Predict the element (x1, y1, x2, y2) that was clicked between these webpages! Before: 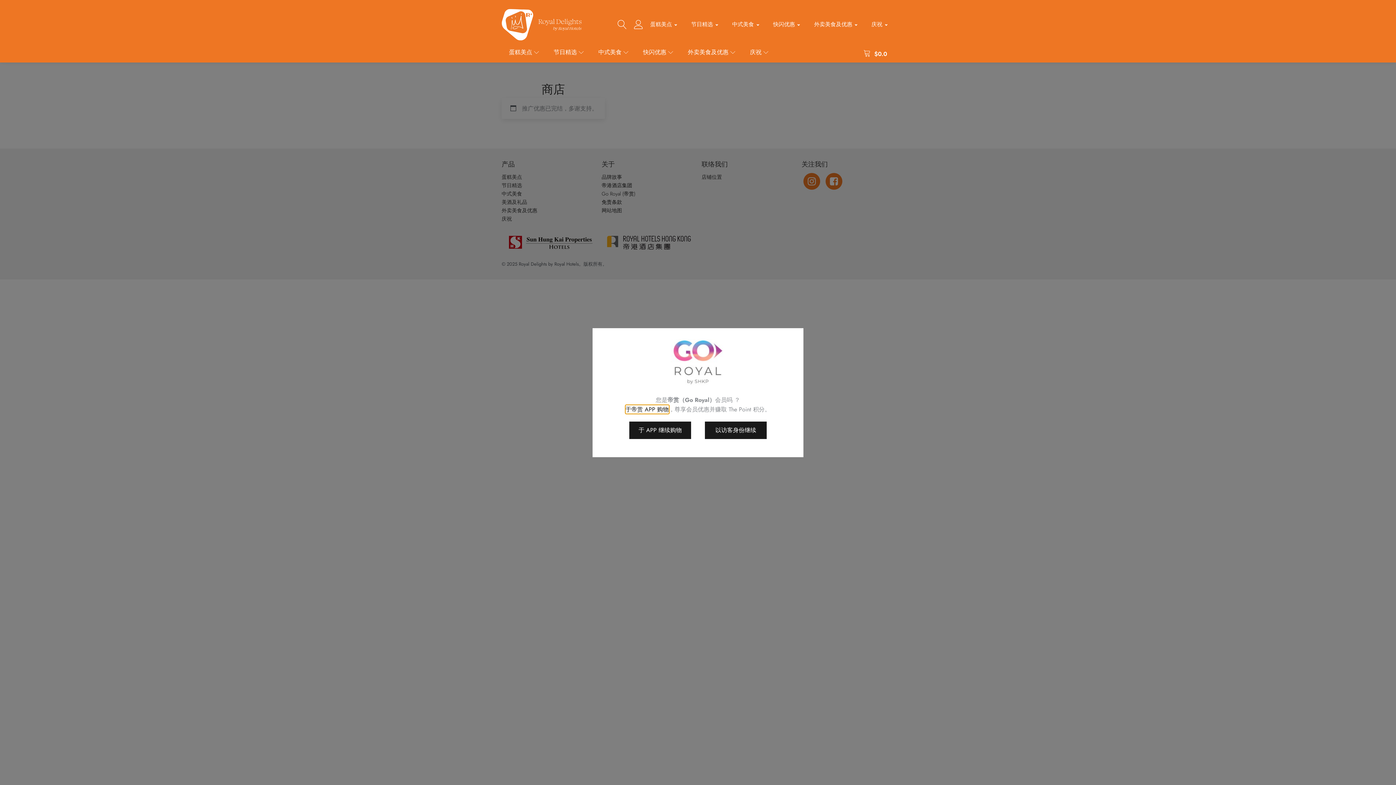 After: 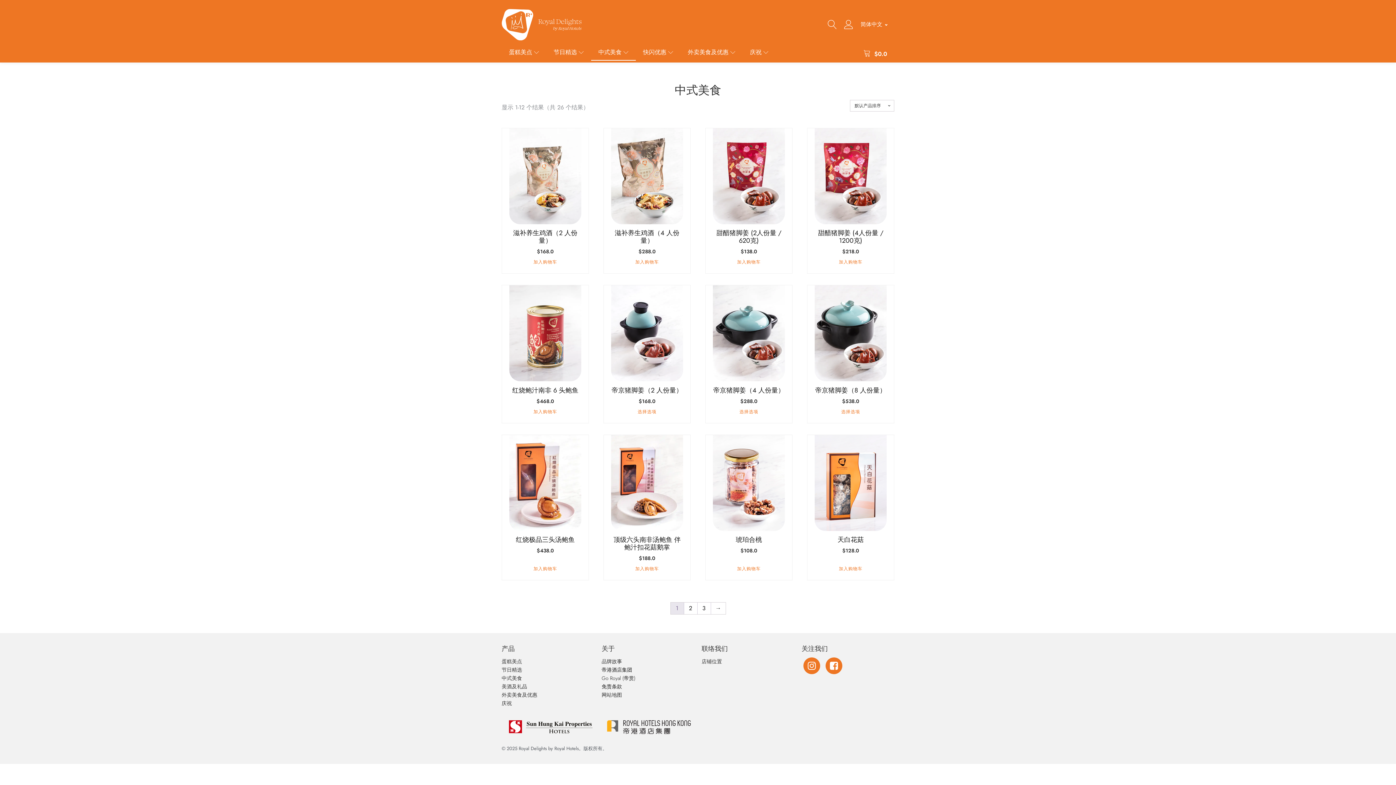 Action: label: 中式美食 bbox: (591, 47, 636, 60)